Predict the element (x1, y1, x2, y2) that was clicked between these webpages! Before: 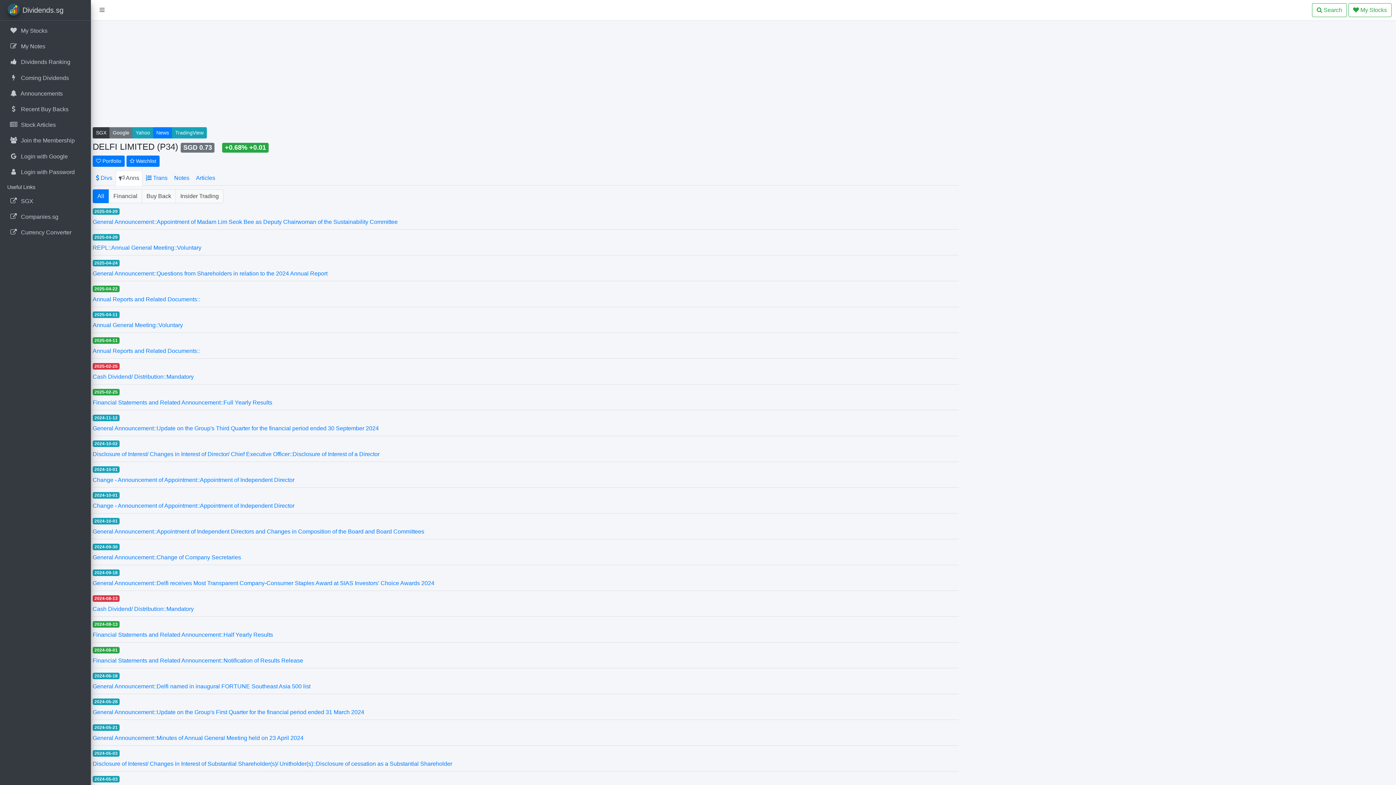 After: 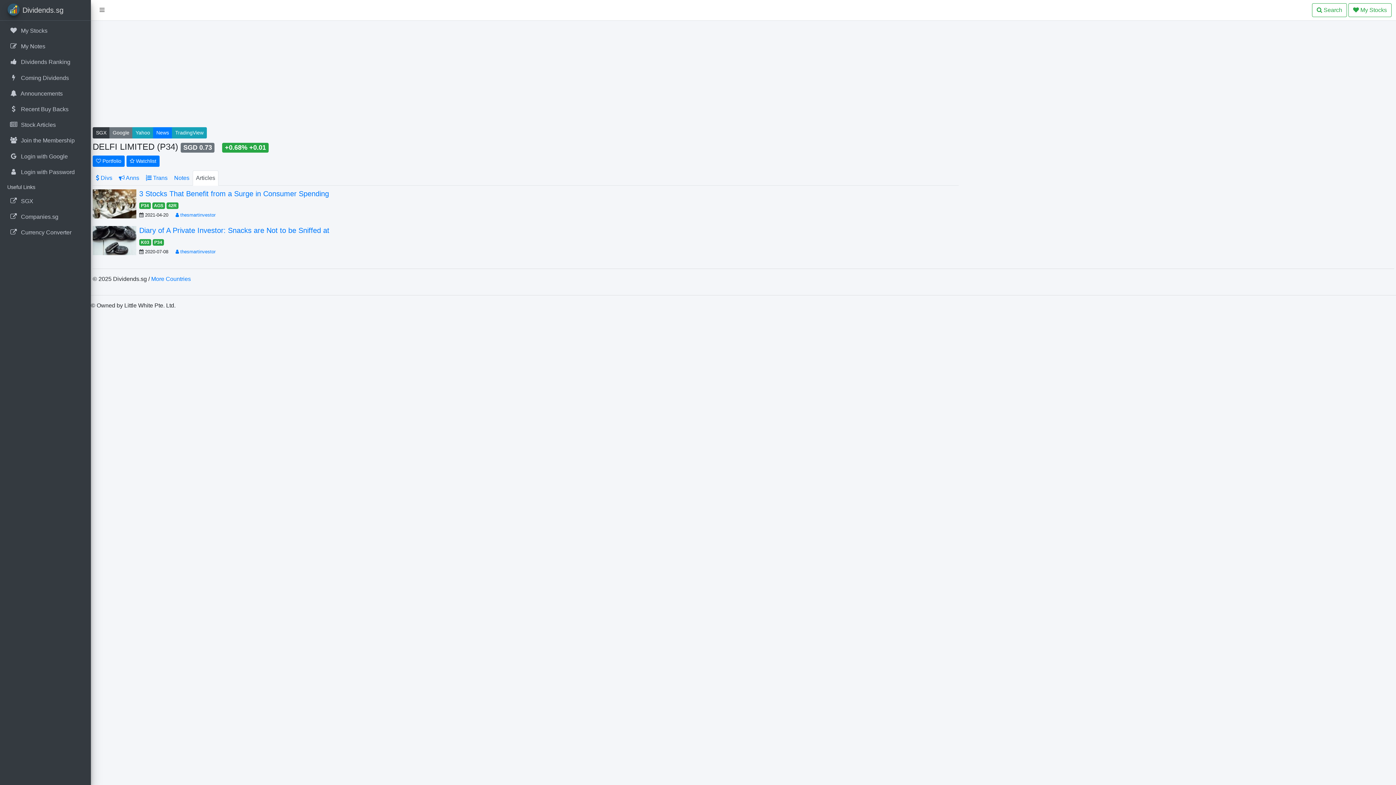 Action: bbox: (192, 170, 218, 185) label: Articles